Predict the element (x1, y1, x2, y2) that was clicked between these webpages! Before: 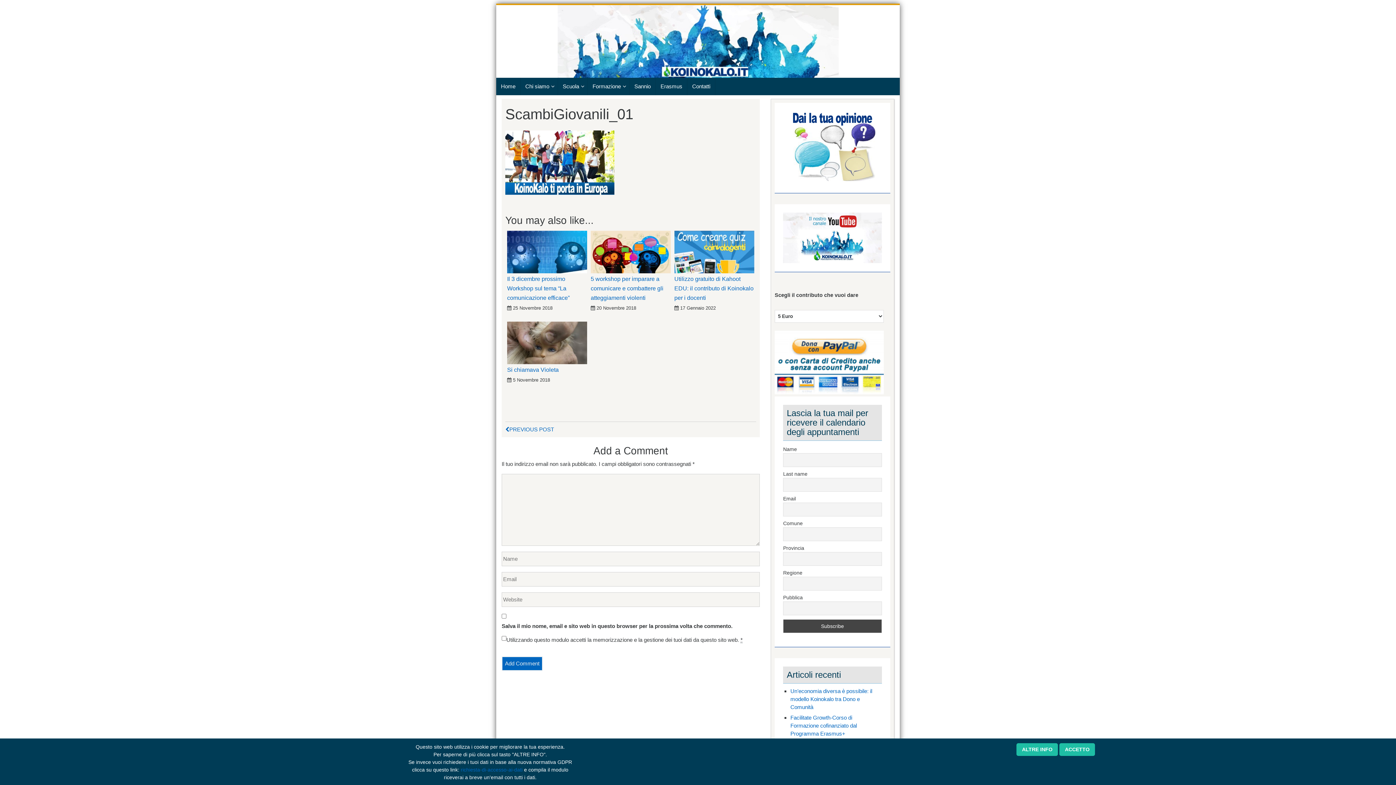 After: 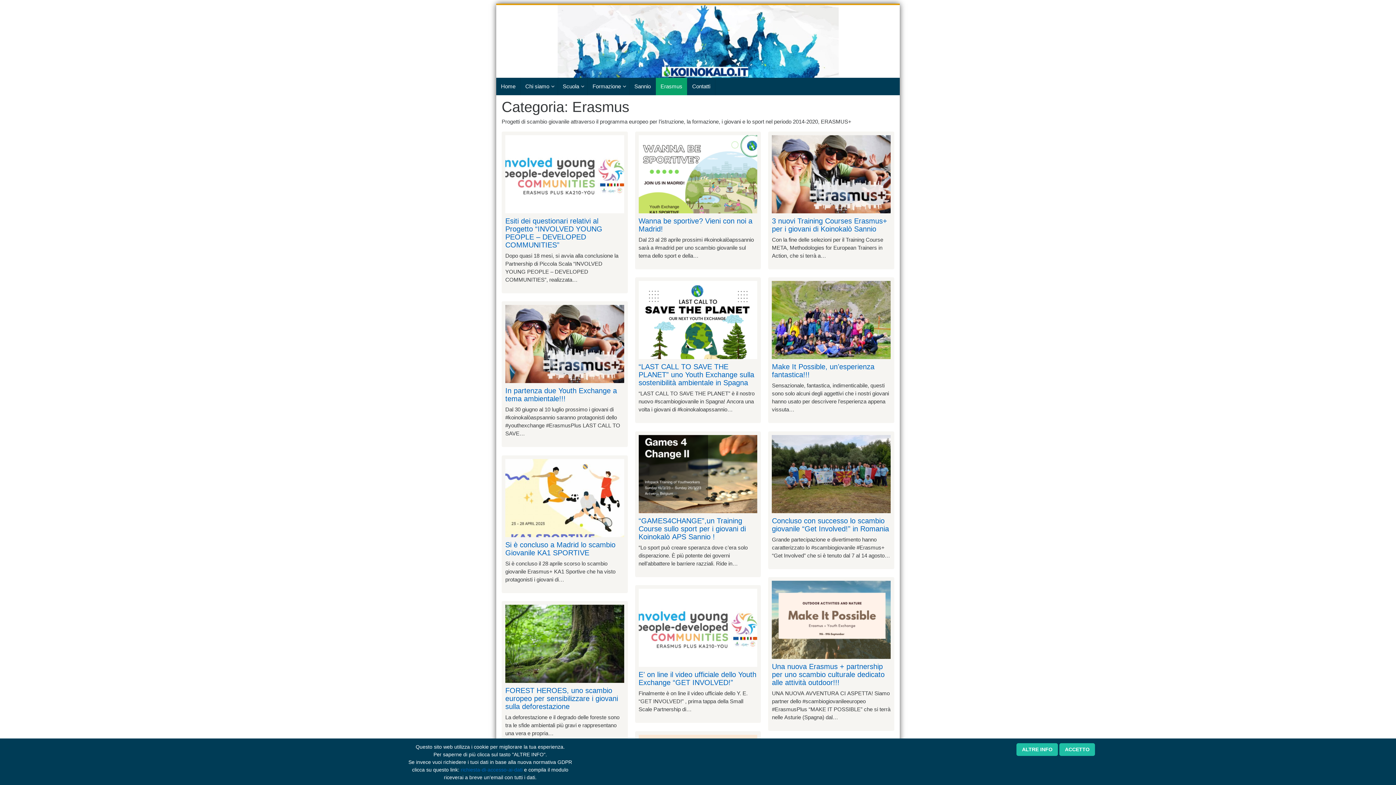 Action: label: Erasmus bbox: (656, 77, 687, 95)